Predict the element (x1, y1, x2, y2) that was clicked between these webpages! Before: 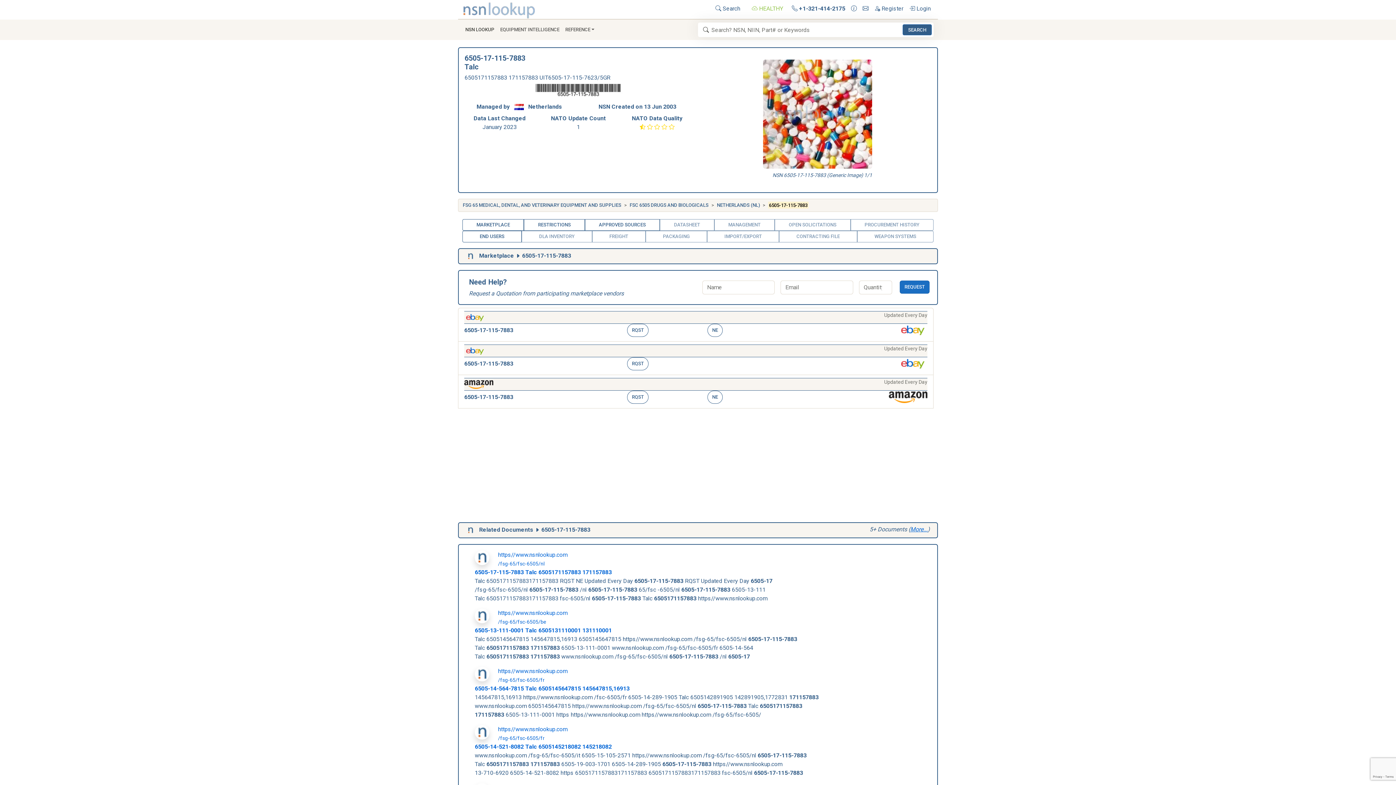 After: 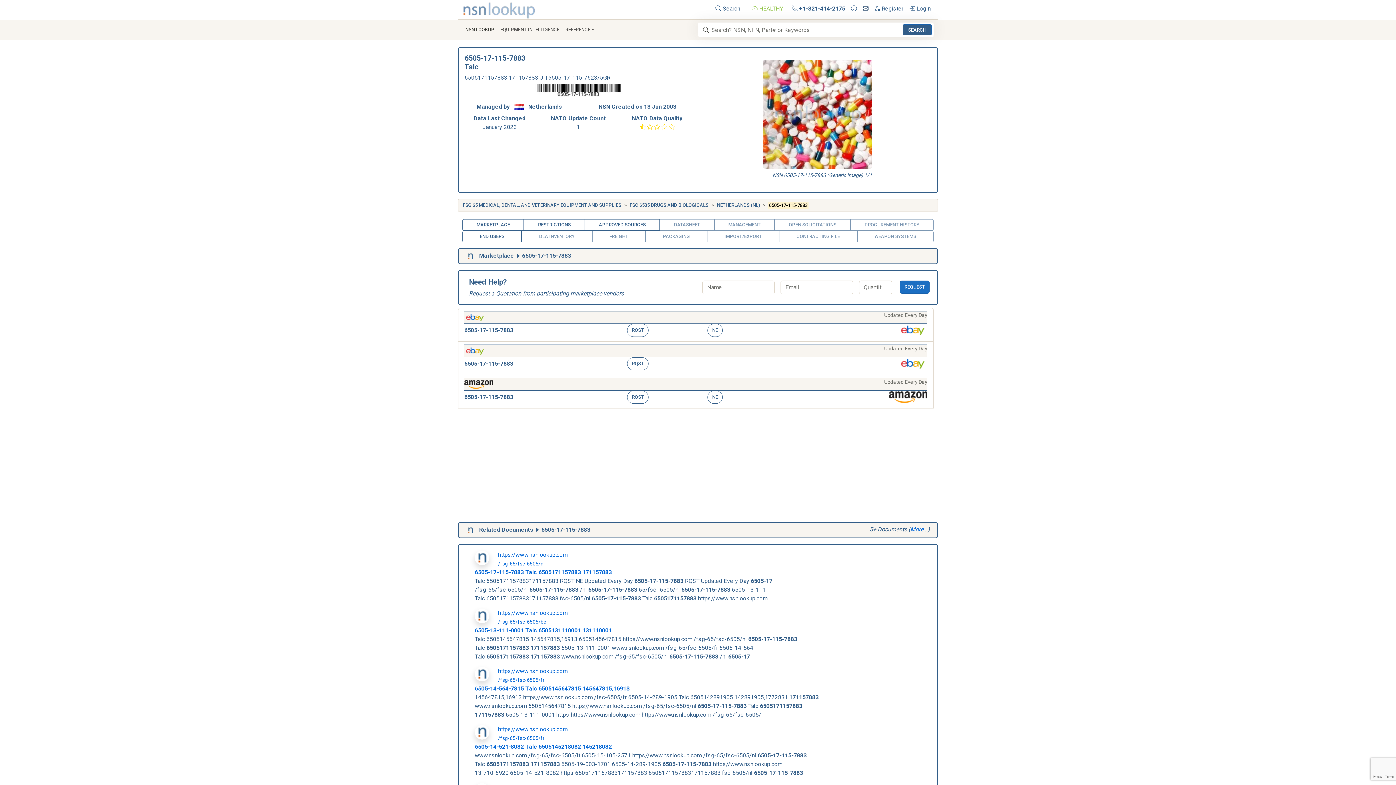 Action: bbox: (860, 1, 871, 16)